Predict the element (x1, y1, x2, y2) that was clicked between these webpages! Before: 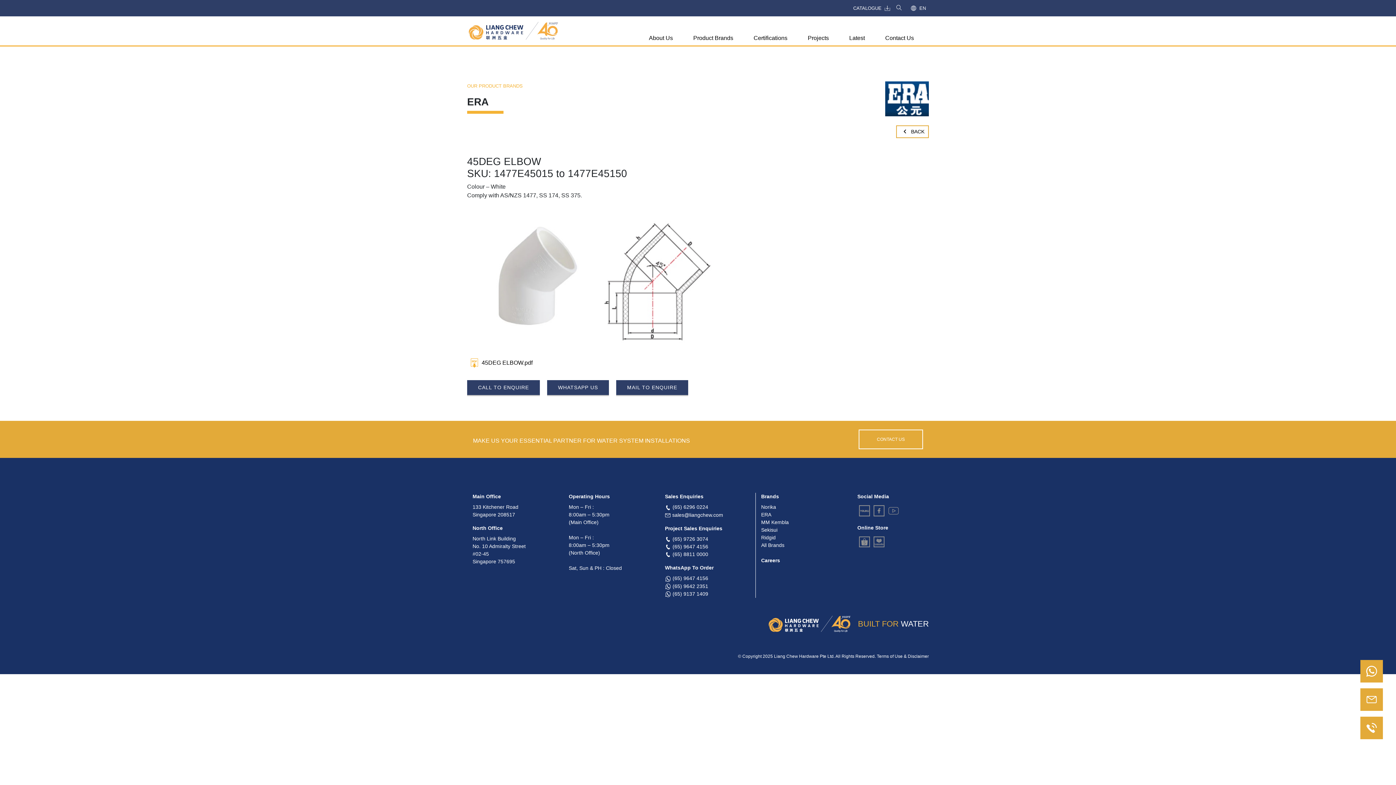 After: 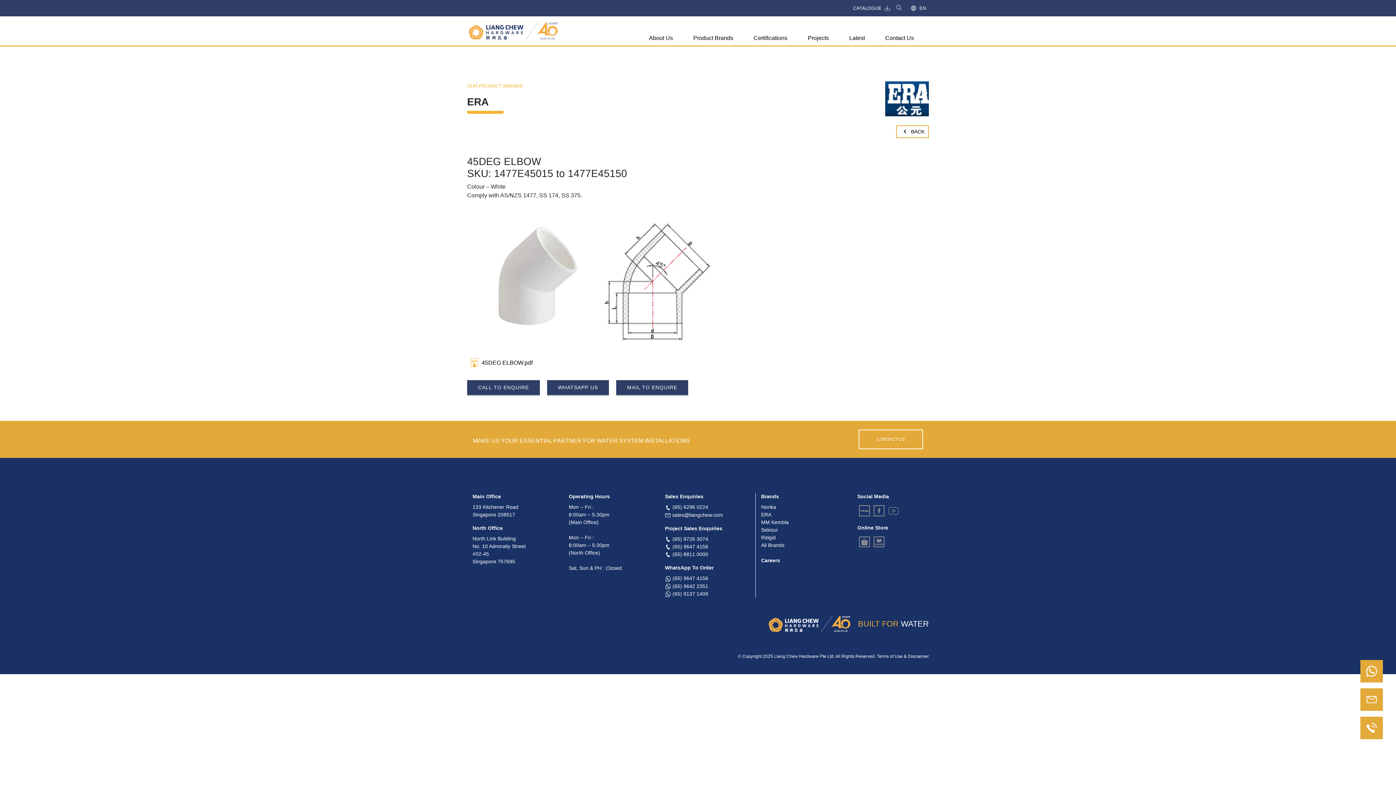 Action: bbox: (467, 358, 929, 368) label: 45DEG ELBOW.pdf